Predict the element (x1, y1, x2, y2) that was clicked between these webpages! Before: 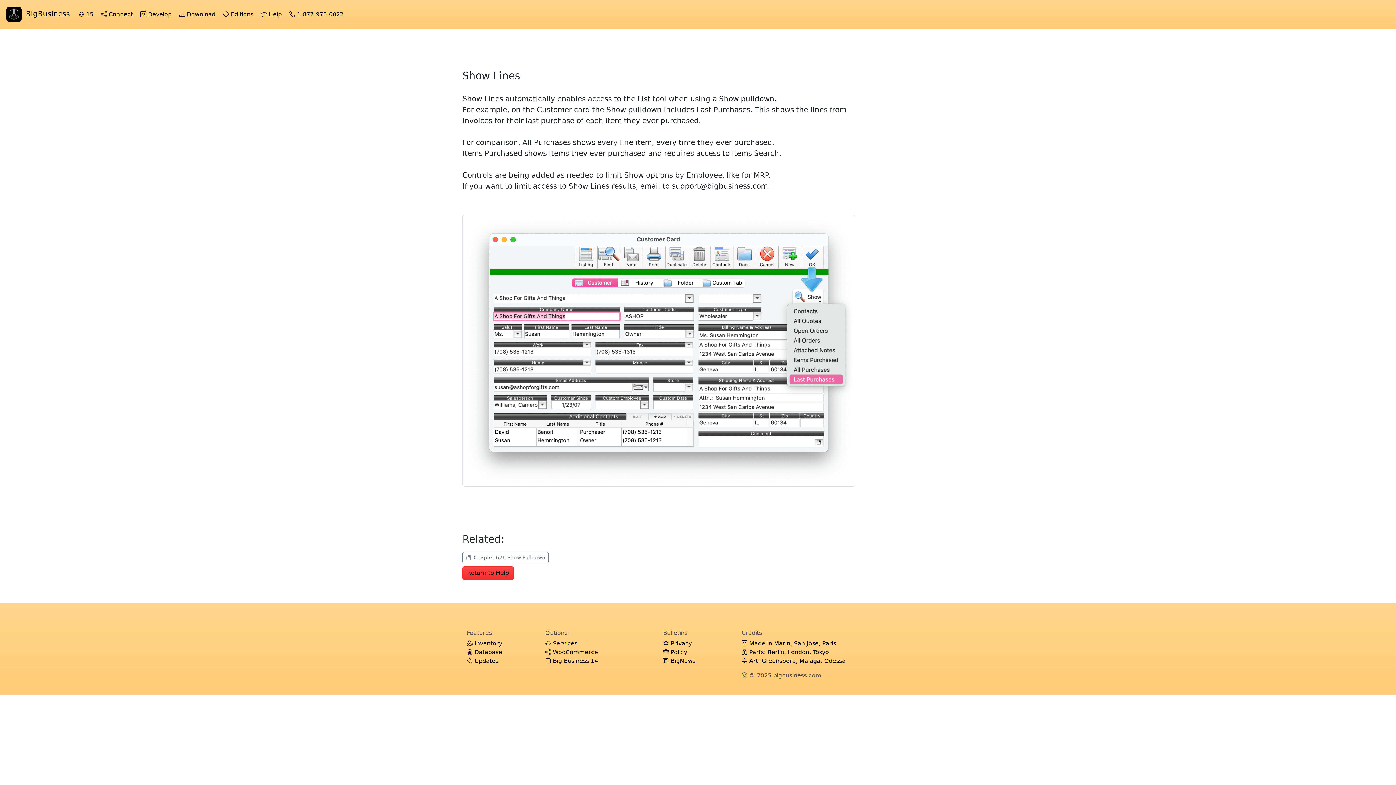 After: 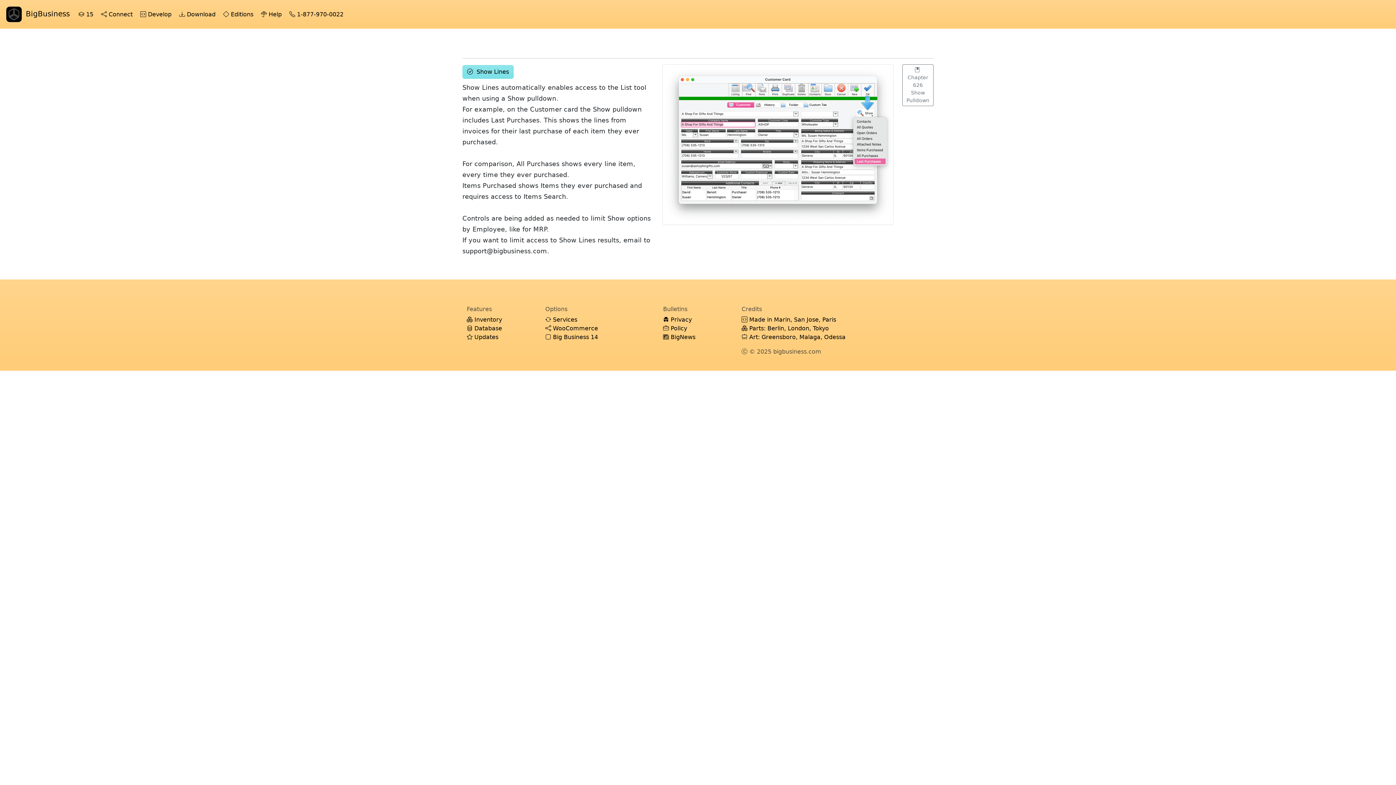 Action: bbox: (462, 552, 548, 563) label:   Chapter 626 Show Pulldown